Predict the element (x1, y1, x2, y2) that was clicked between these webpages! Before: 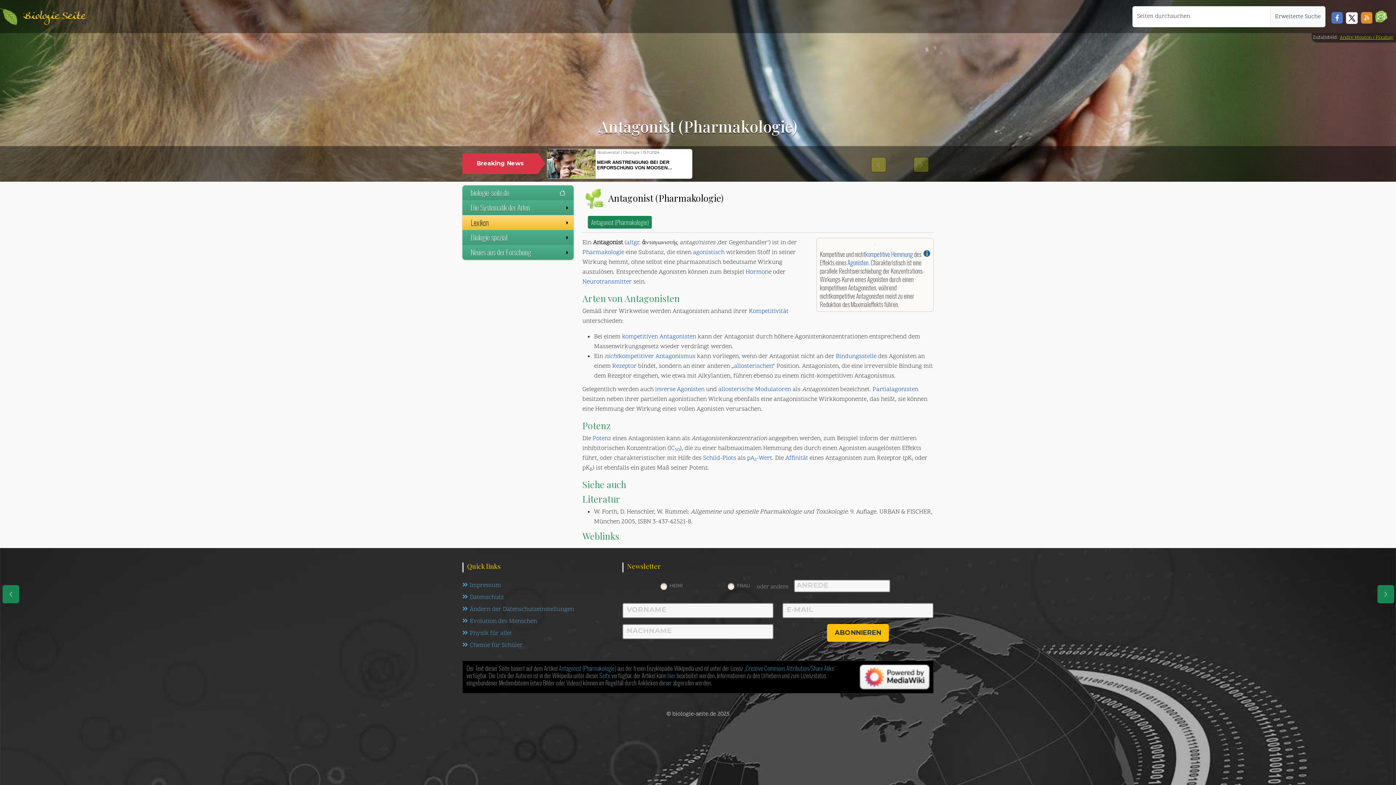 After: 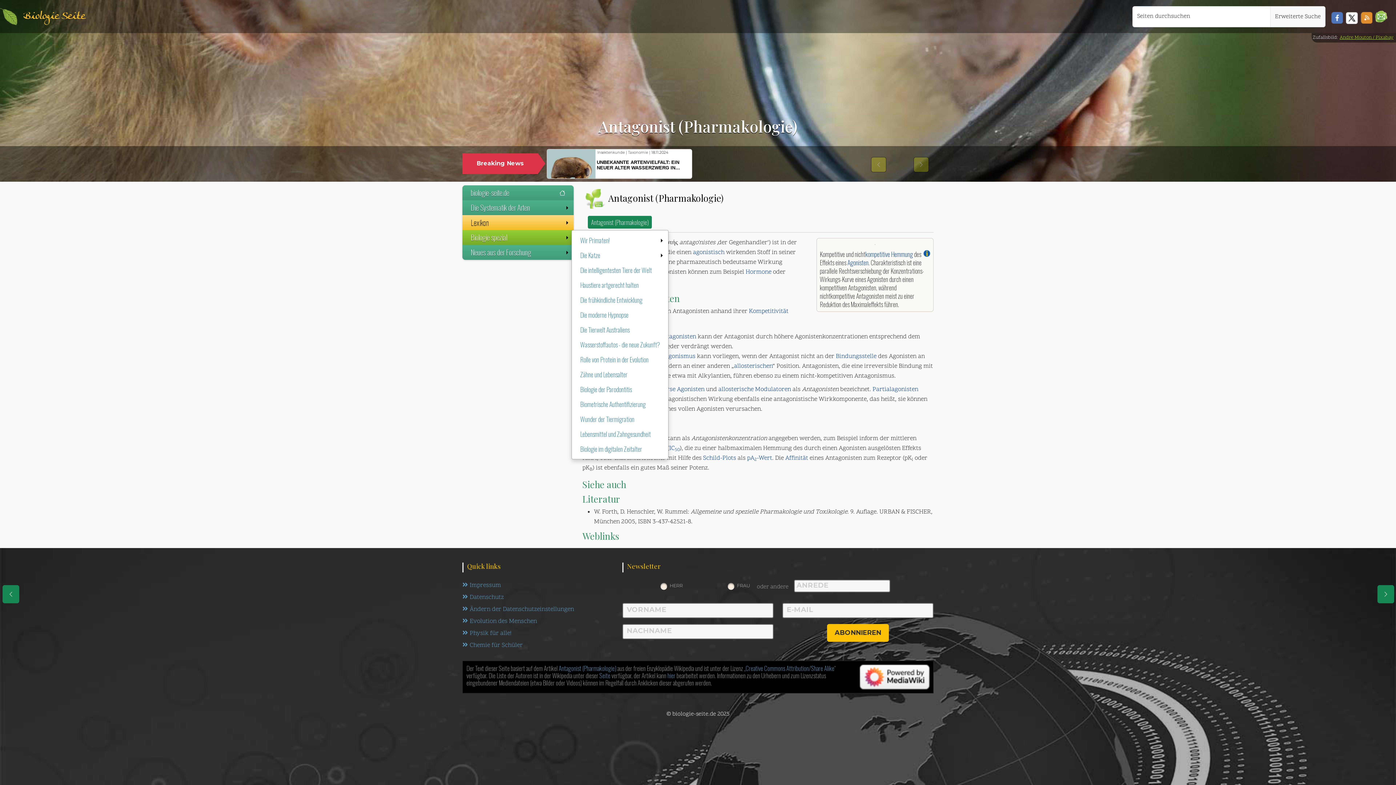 Action: bbox: (462, 230, 573, 245) label: Biologie spezial